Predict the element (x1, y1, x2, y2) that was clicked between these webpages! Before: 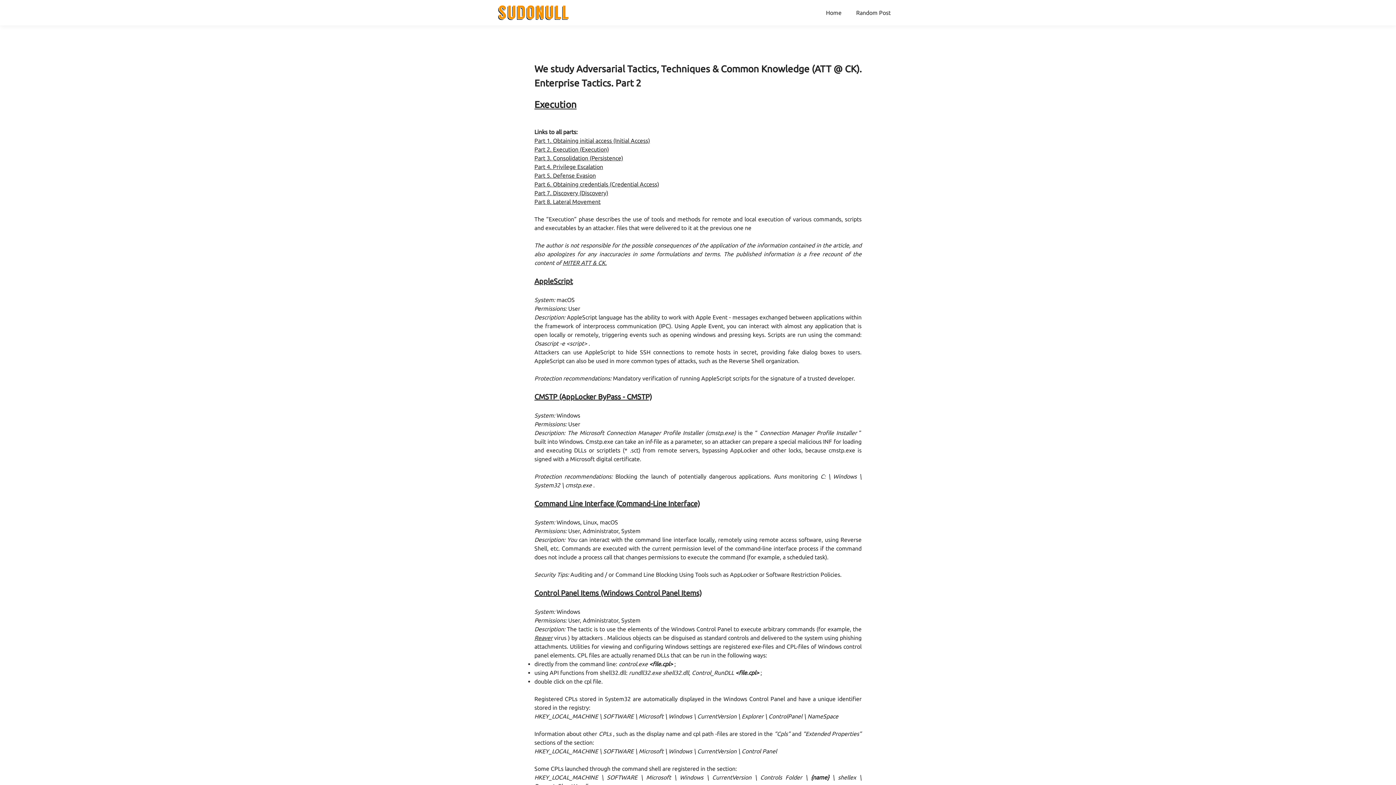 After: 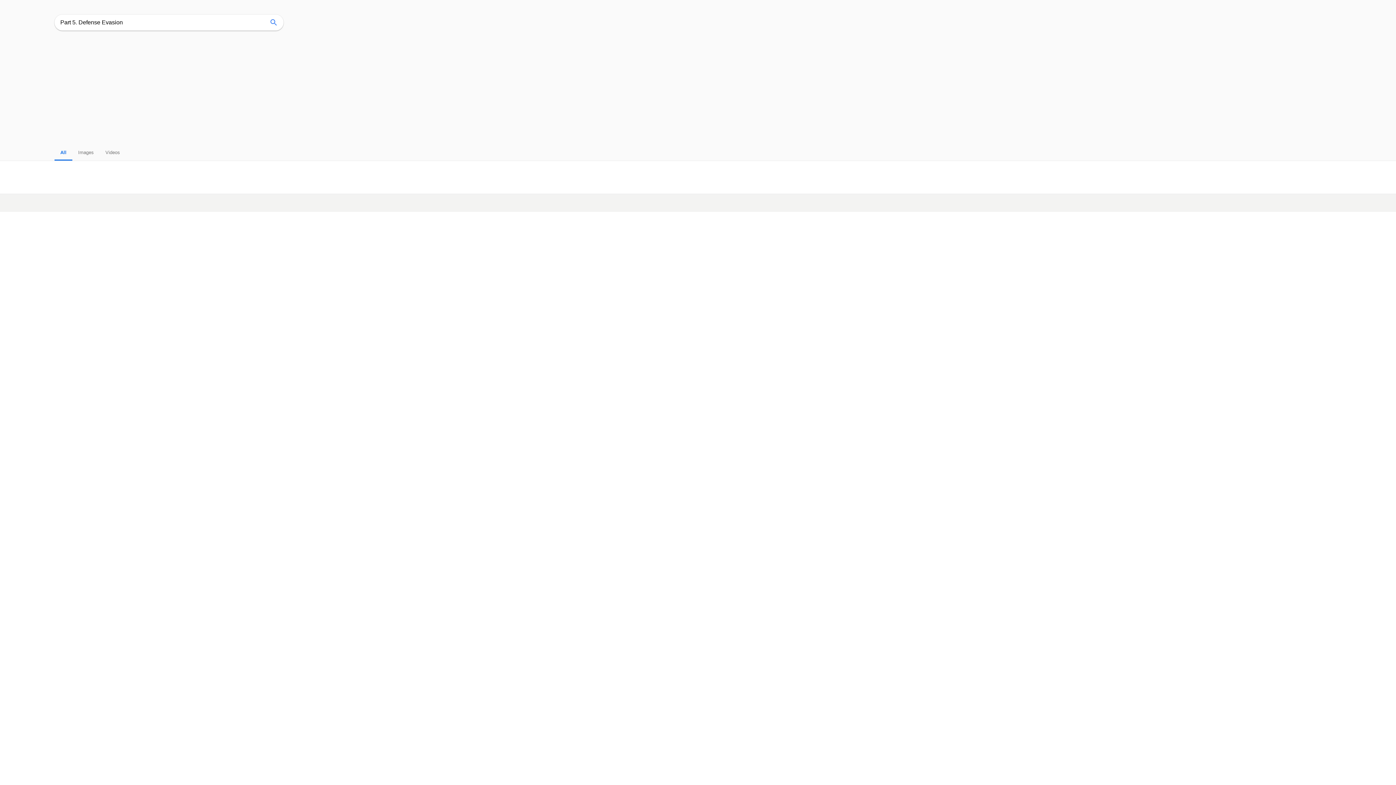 Action: bbox: (534, 172, 596, 178) label: Part 5. Defense Evasion